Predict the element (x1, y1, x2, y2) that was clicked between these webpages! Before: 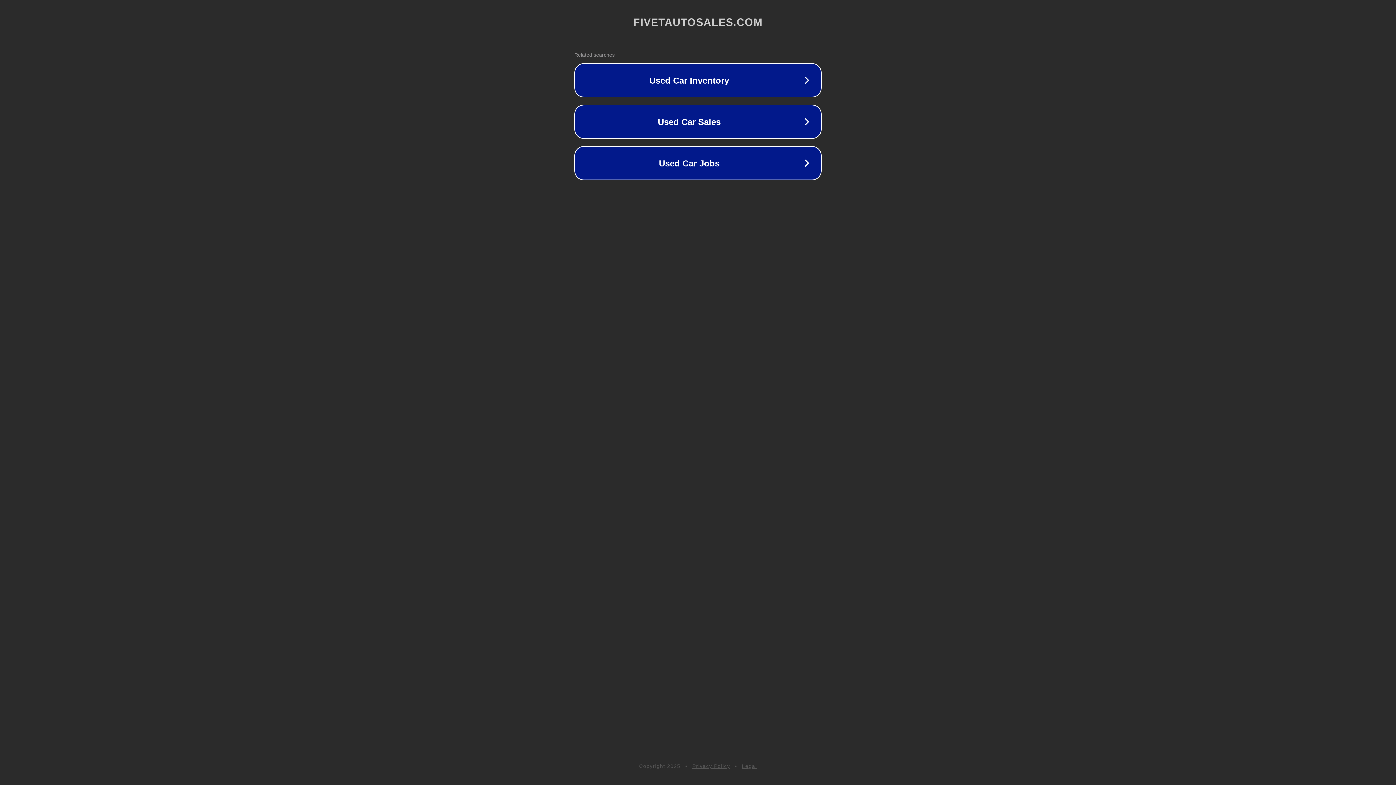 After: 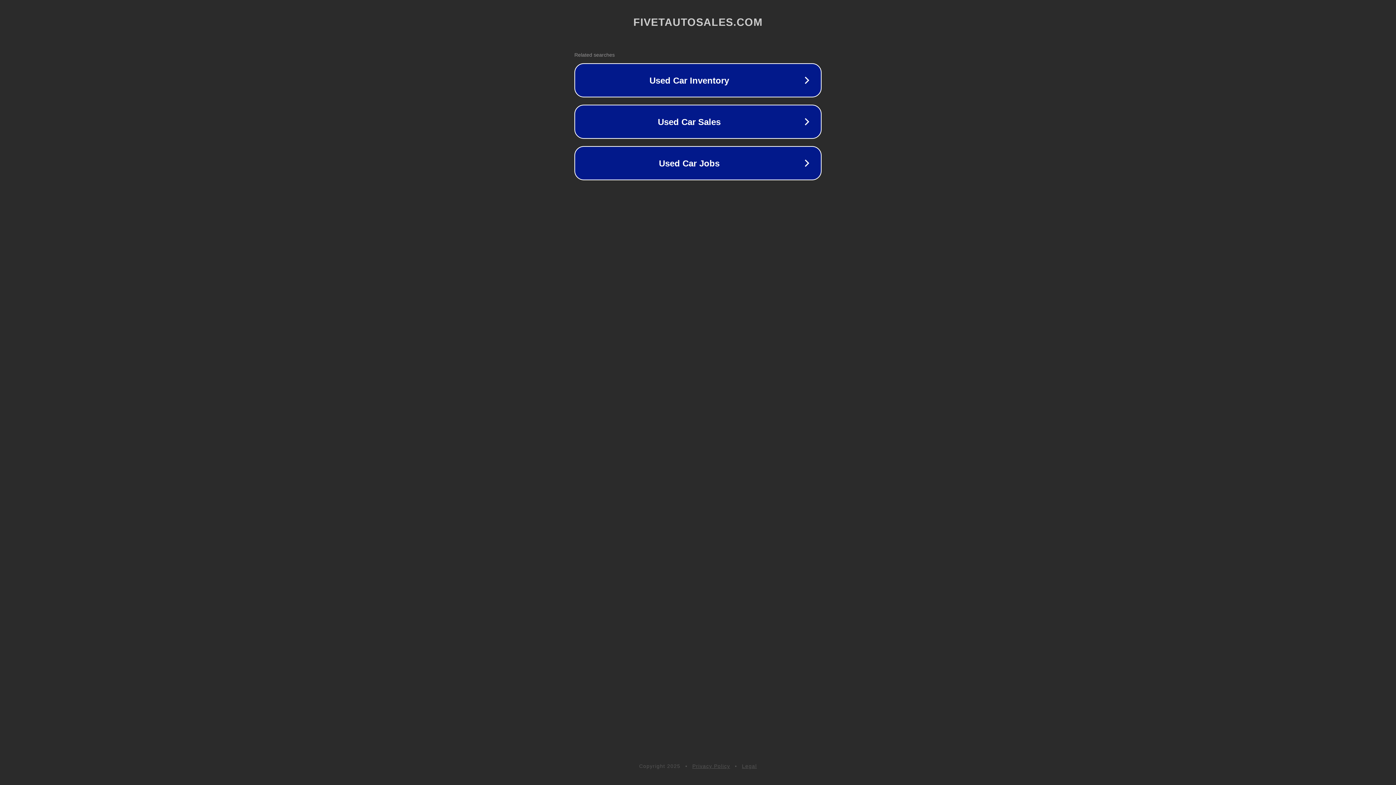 Action: label: Privacy Policy bbox: (692, 763, 730, 769)